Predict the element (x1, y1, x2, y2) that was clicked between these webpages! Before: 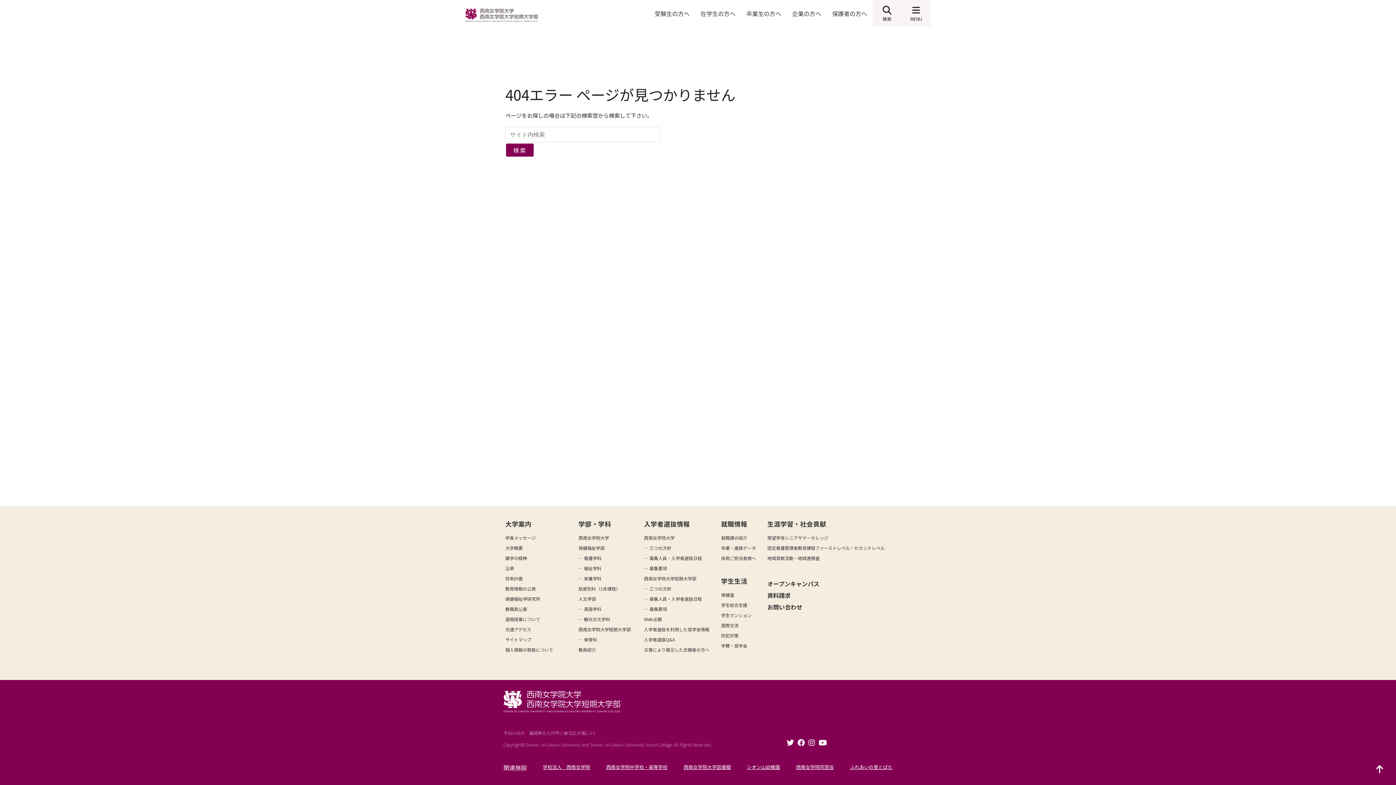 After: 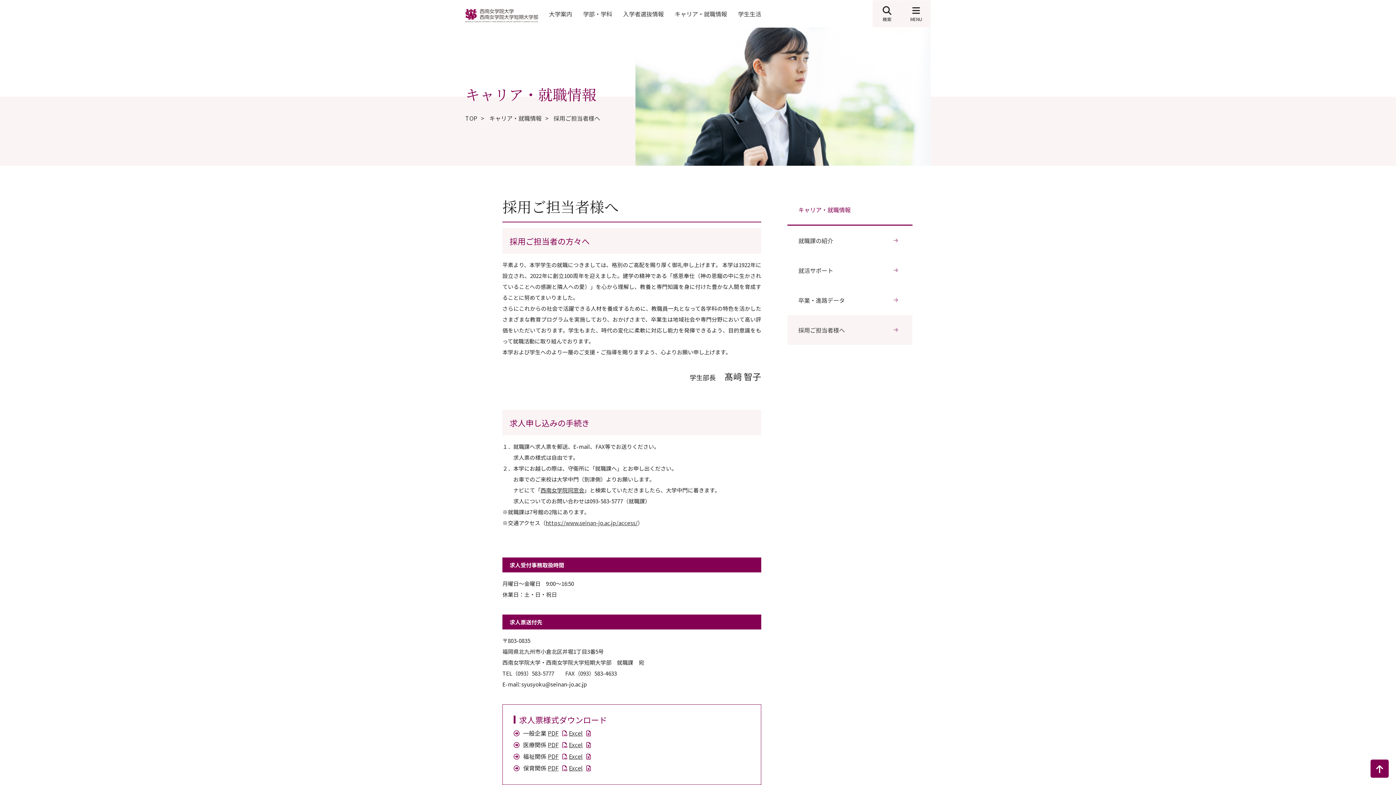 Action: label: 採用ご担当者様へ bbox: (721, 553, 767, 563)